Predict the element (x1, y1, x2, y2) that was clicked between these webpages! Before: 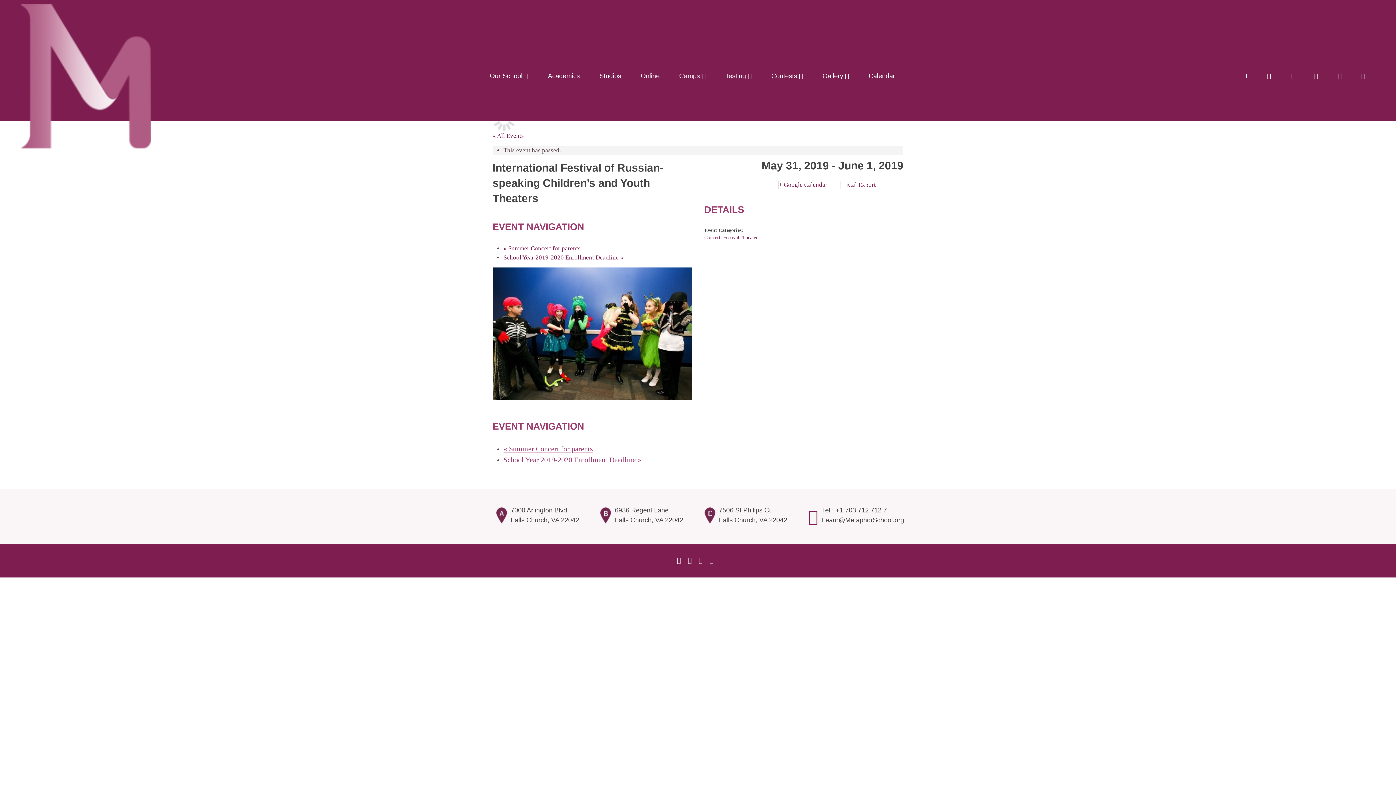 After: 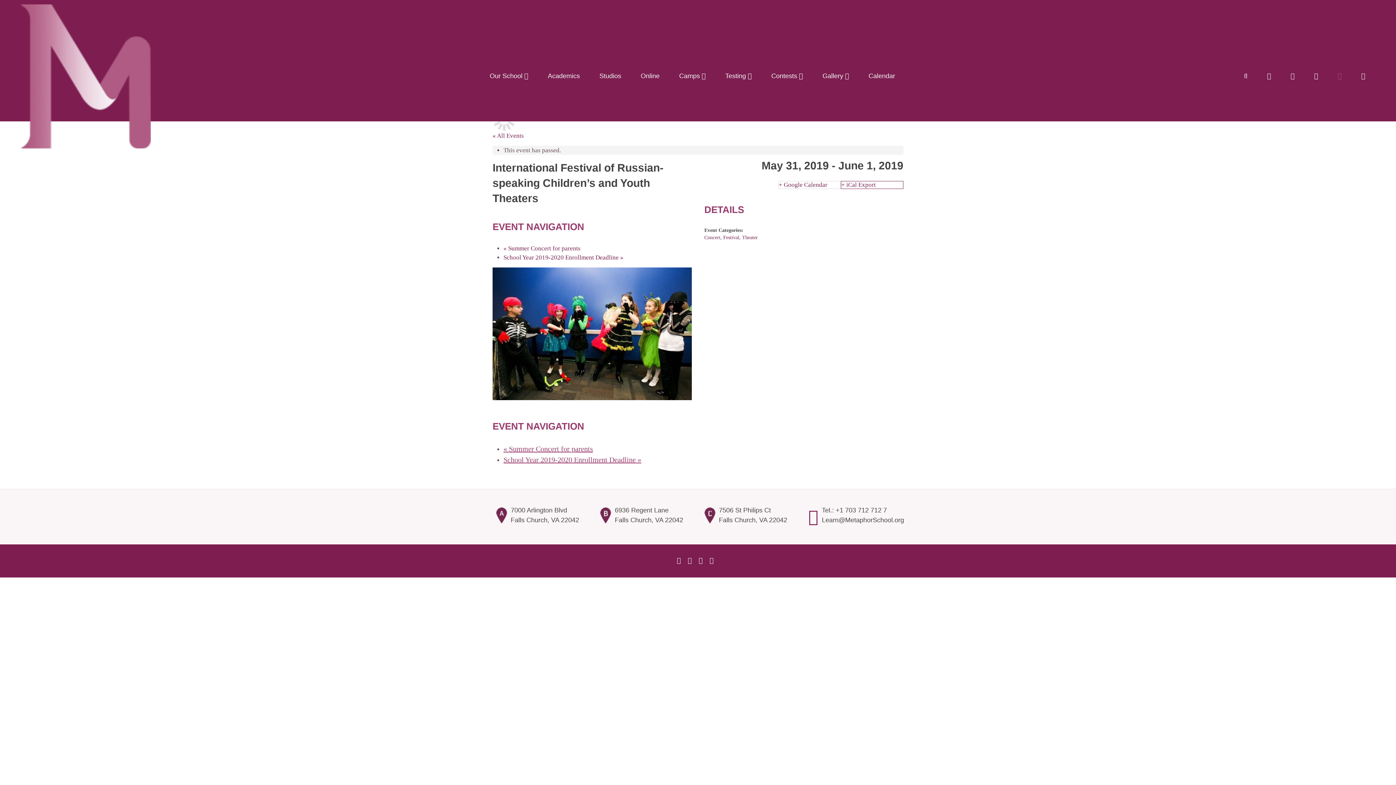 Action: bbox: (1328, 56, 1351, 95)